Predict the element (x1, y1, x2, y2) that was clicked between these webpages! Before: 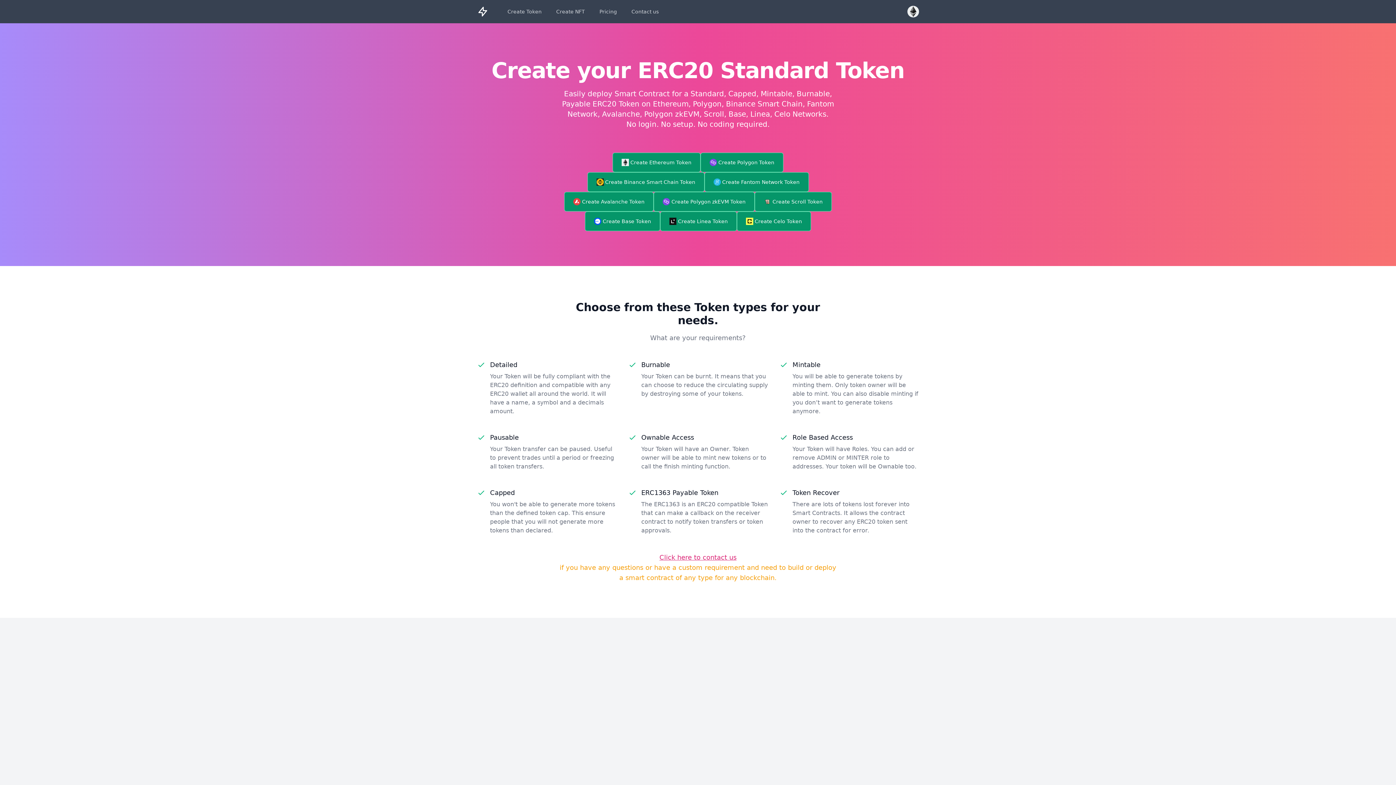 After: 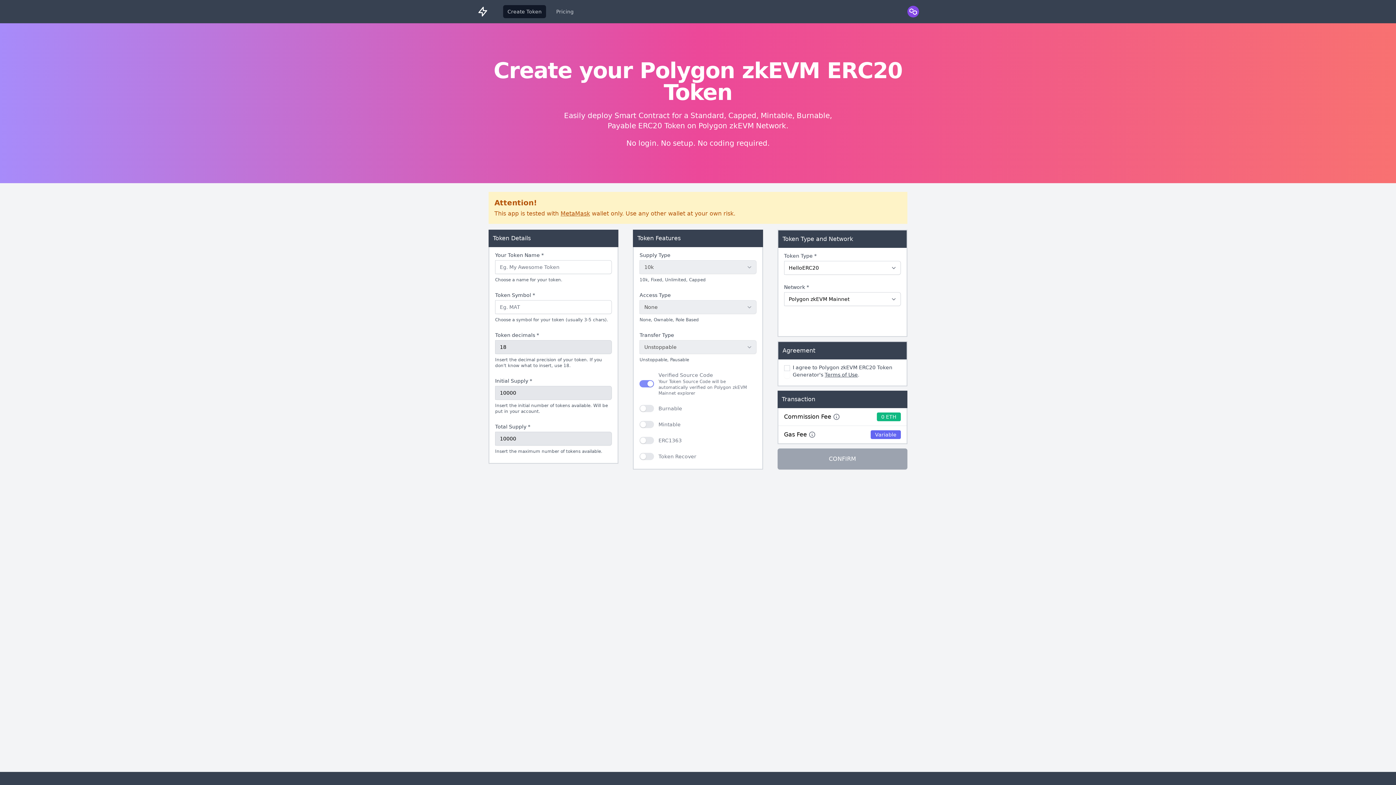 Action: label: Create Polygon zkEVM Token bbox: (653, 192, 754, 211)